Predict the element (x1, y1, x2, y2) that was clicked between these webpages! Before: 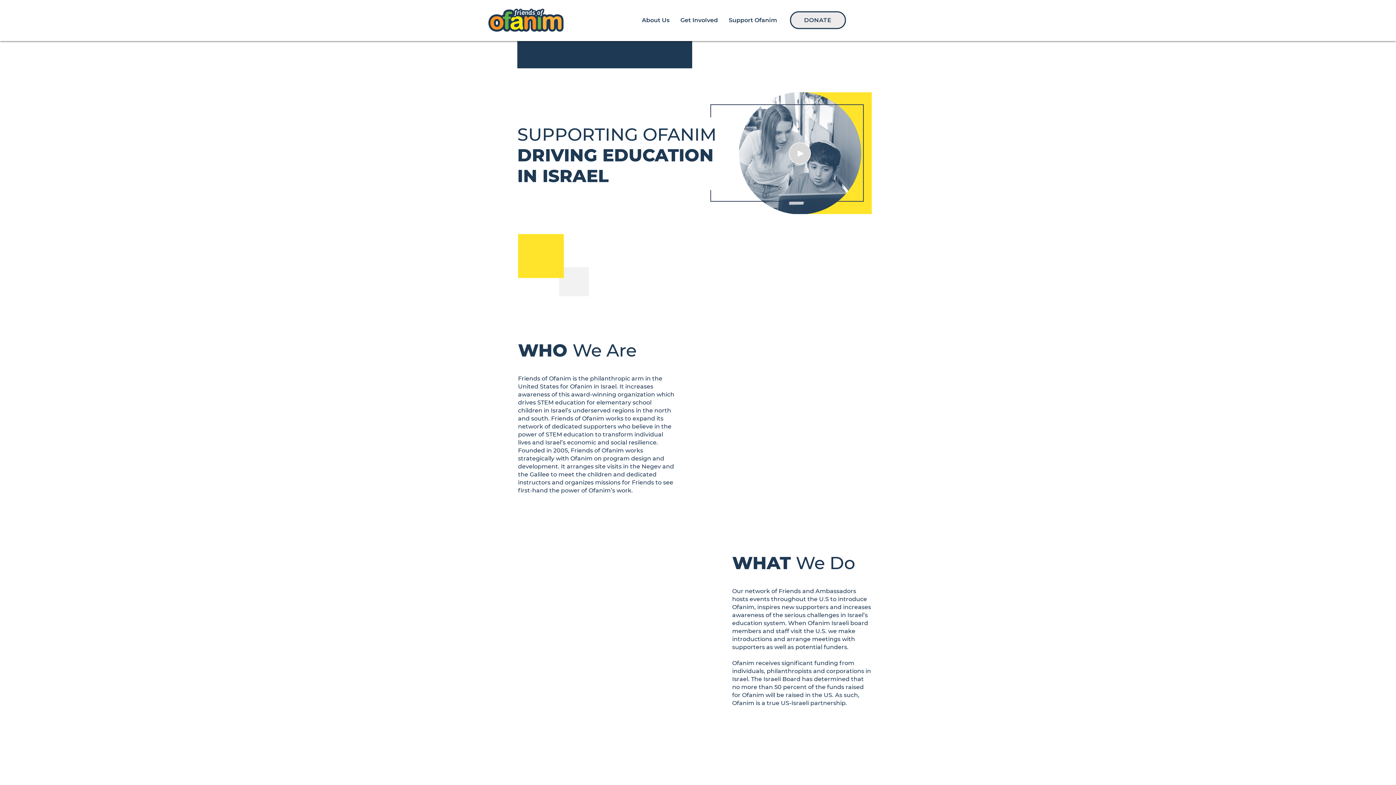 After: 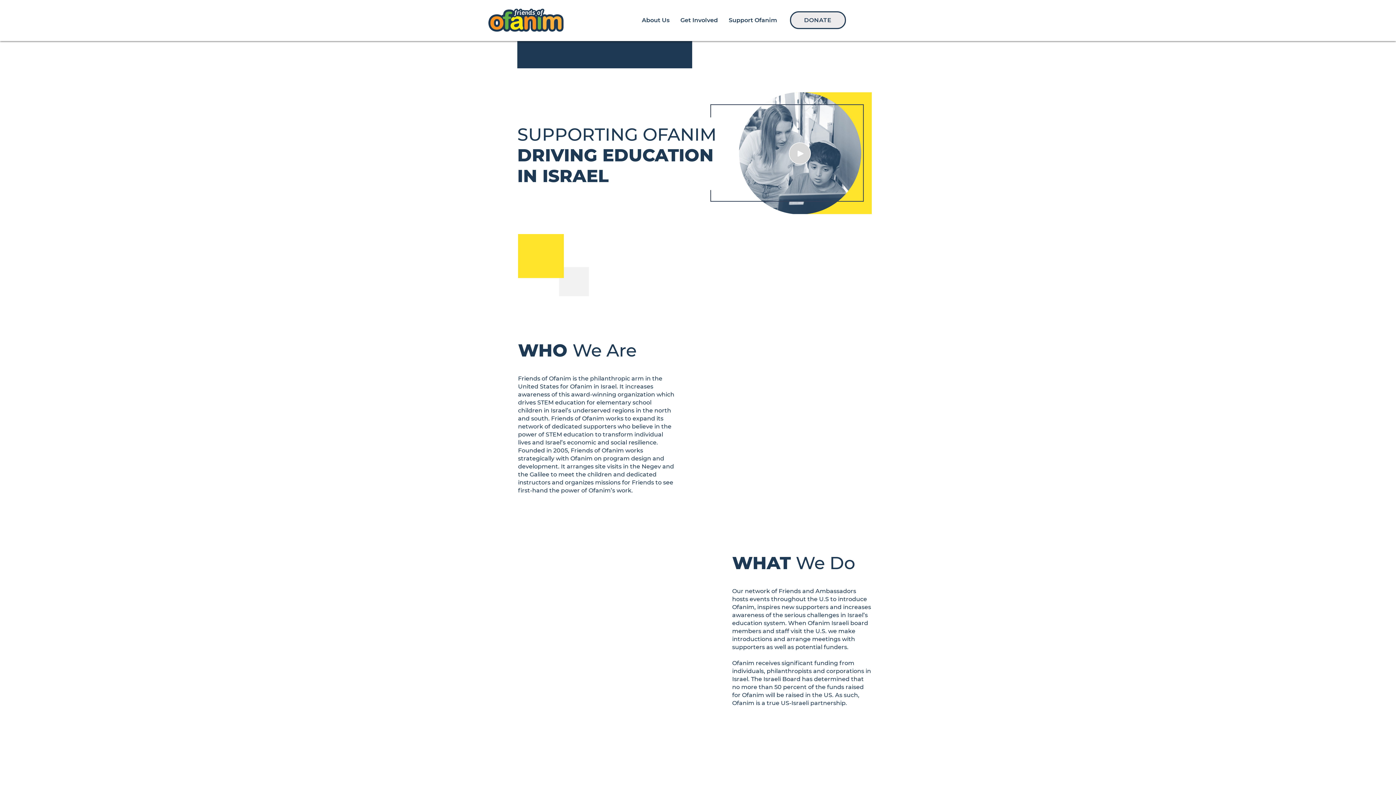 Action: bbox: (636, 11, 675, 29) label: About Us